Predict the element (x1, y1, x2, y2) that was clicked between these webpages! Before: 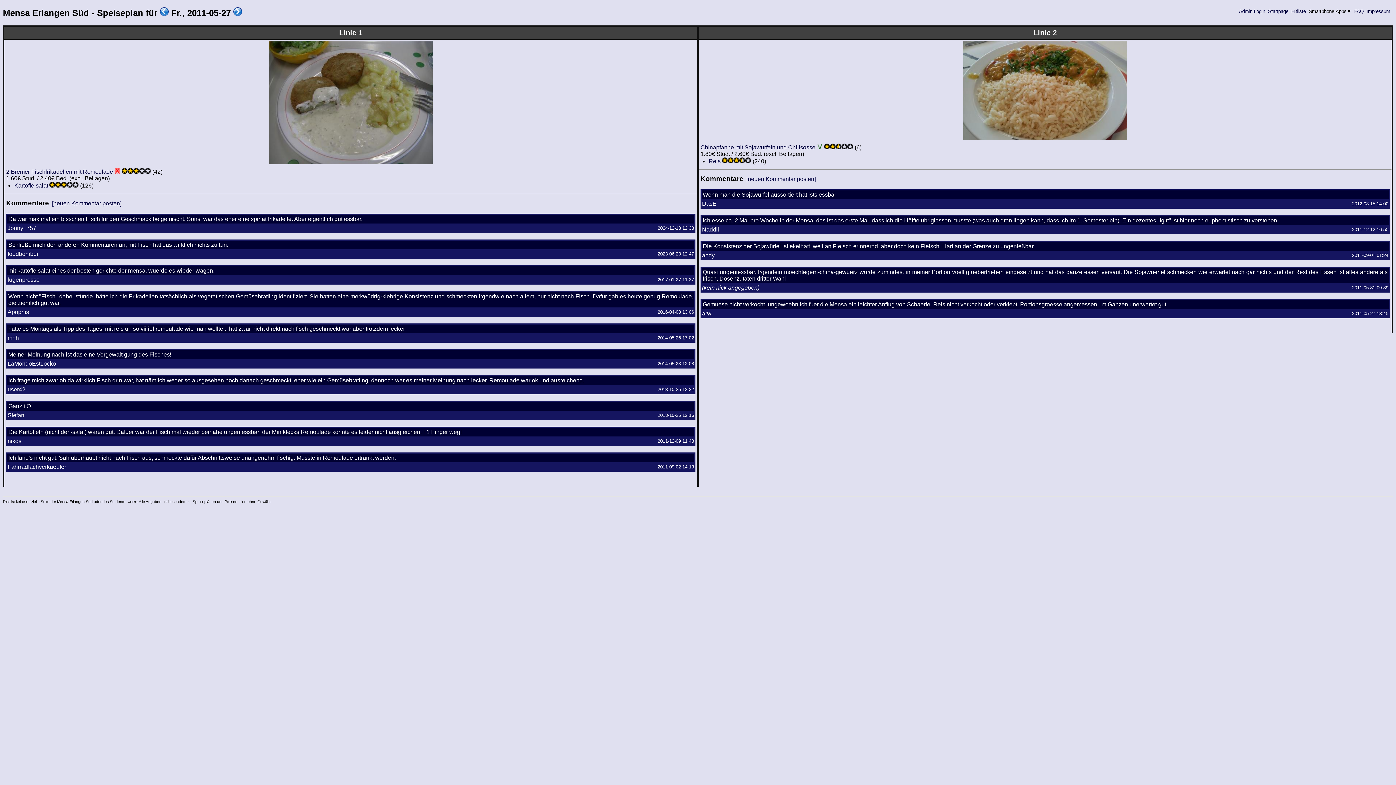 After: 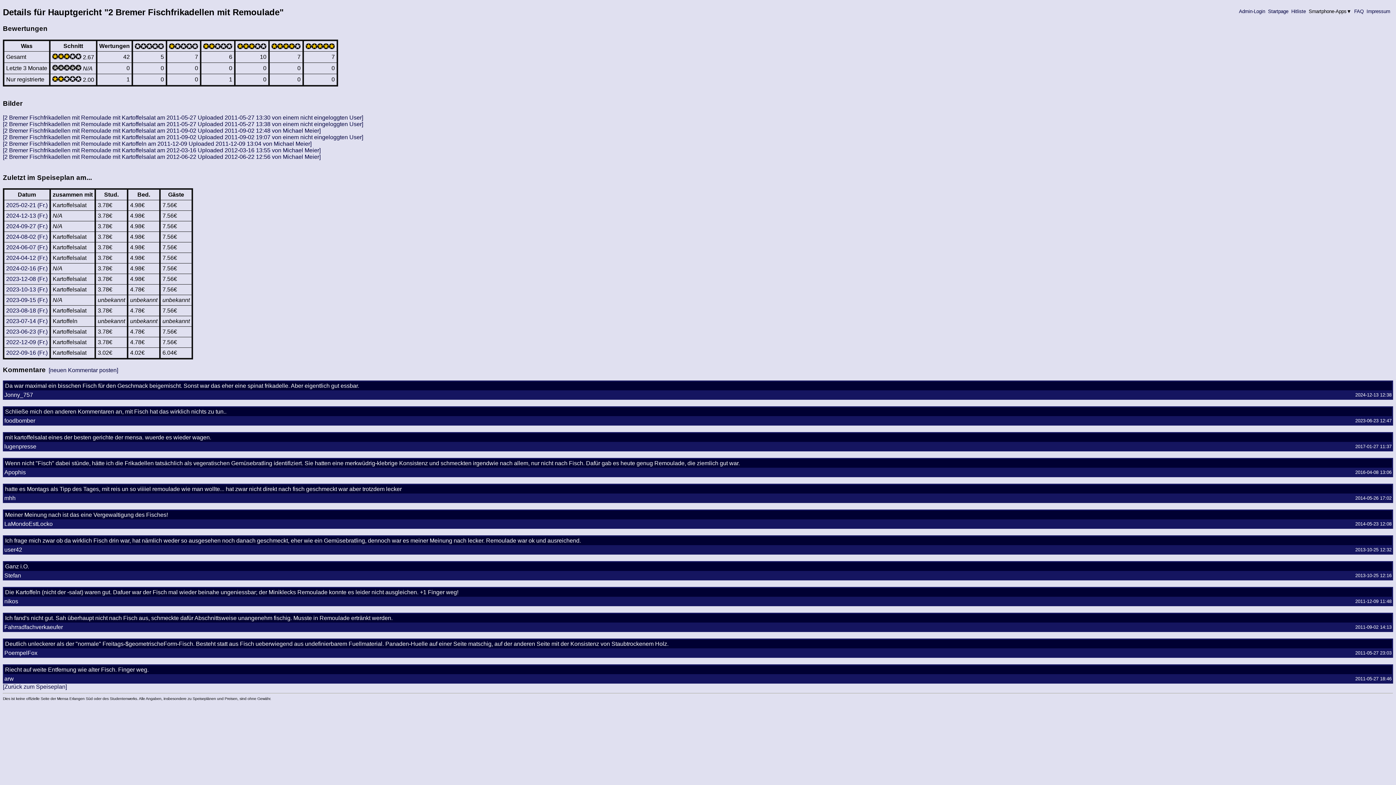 Action: bbox: (6, 168, 113, 174) label: 2 Bremer Fischfrikadellen mit Remoulade